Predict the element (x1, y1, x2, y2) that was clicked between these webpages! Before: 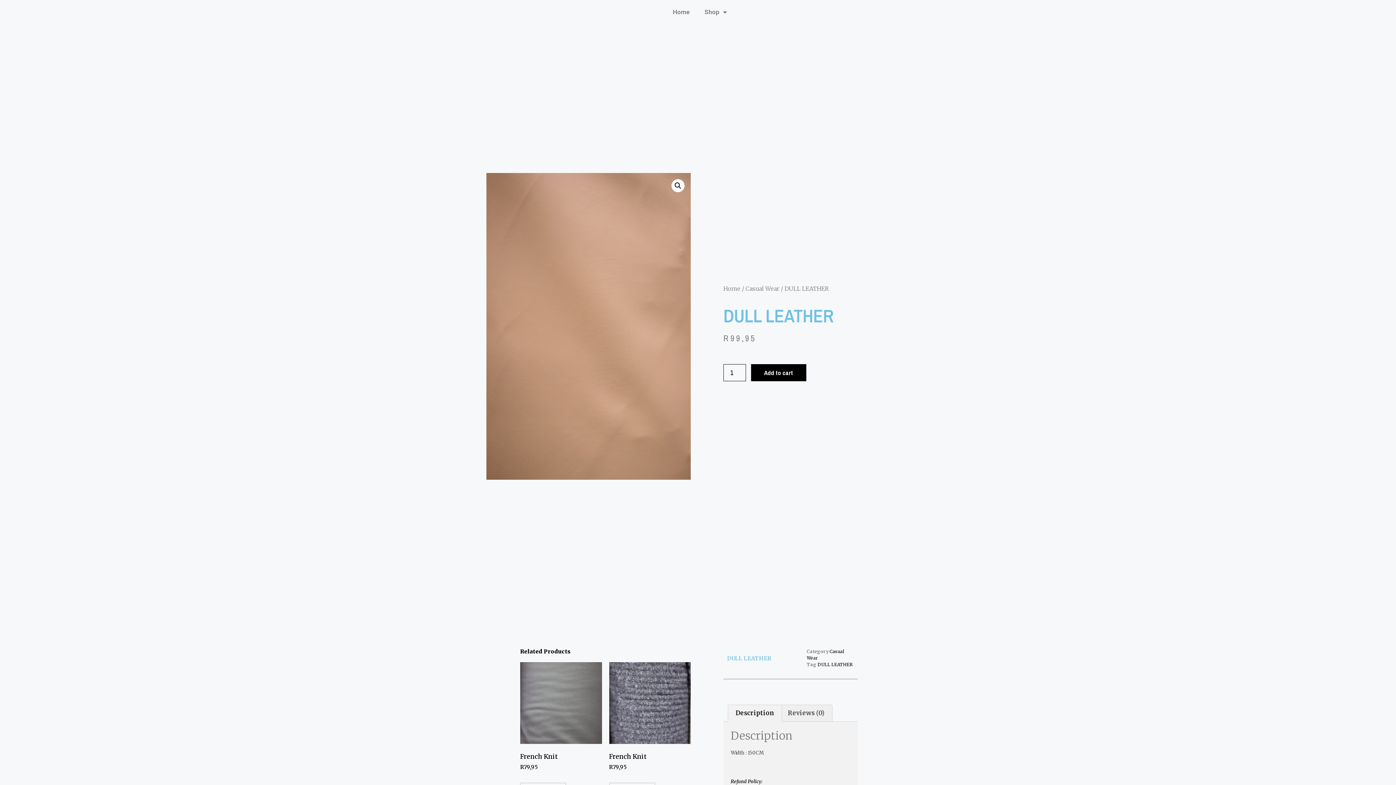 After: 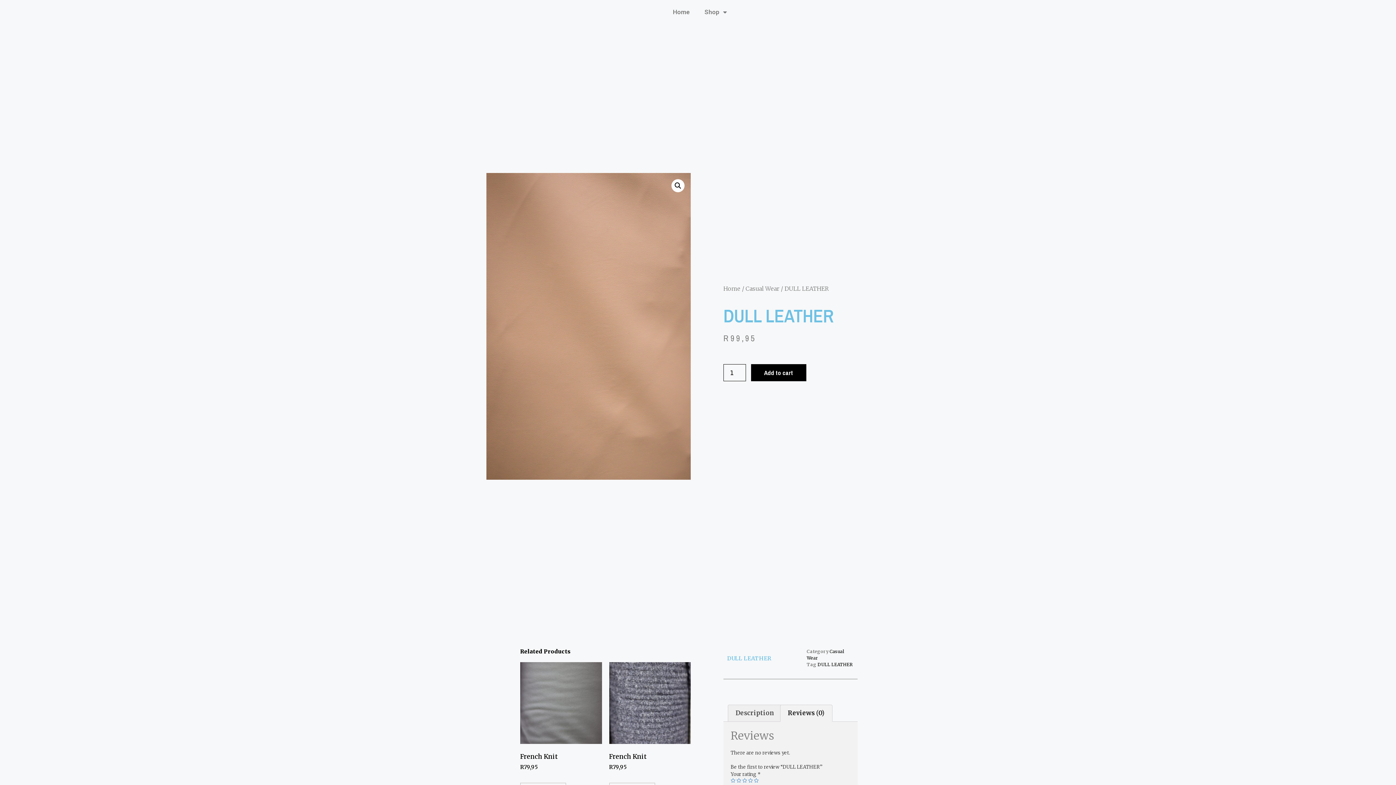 Action: label: Reviews (0) bbox: (780, 705, 832, 721)